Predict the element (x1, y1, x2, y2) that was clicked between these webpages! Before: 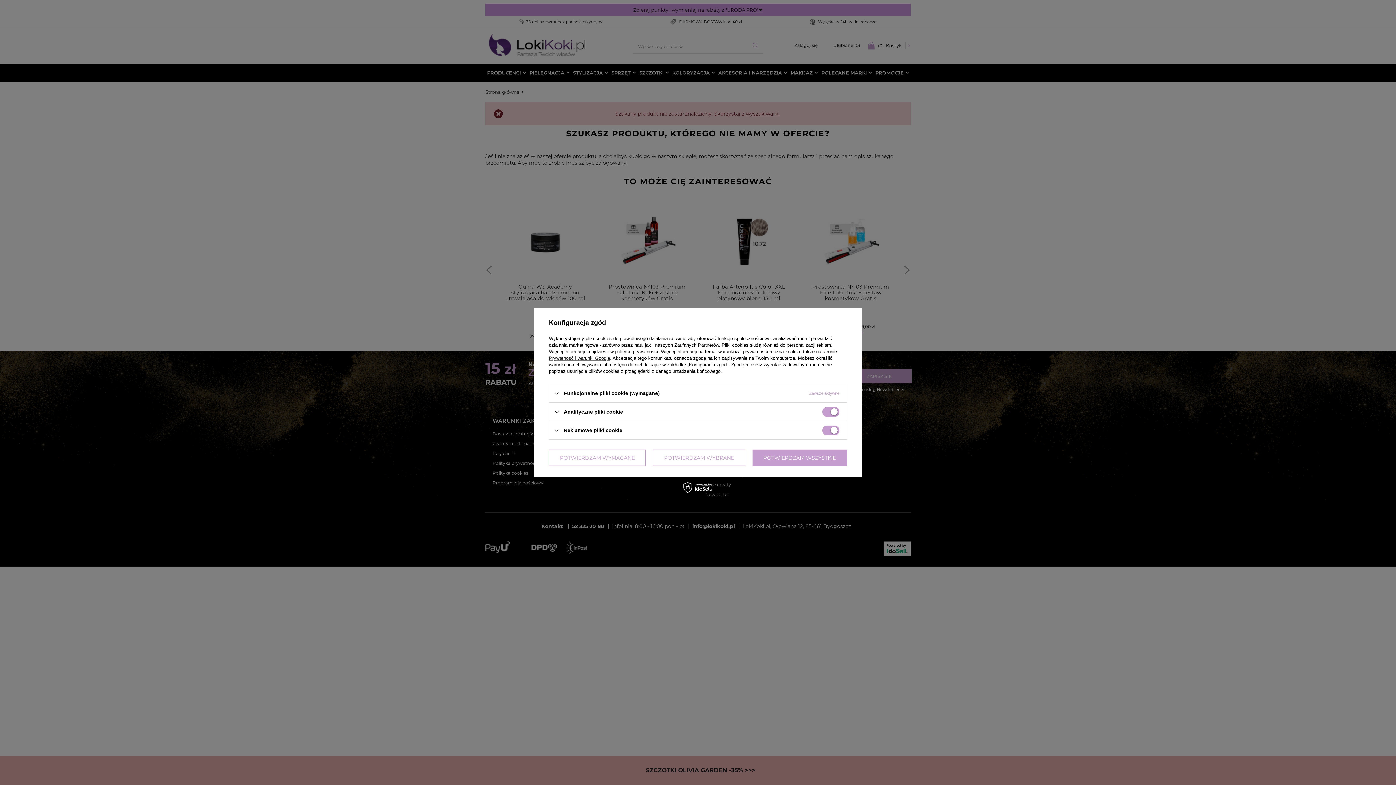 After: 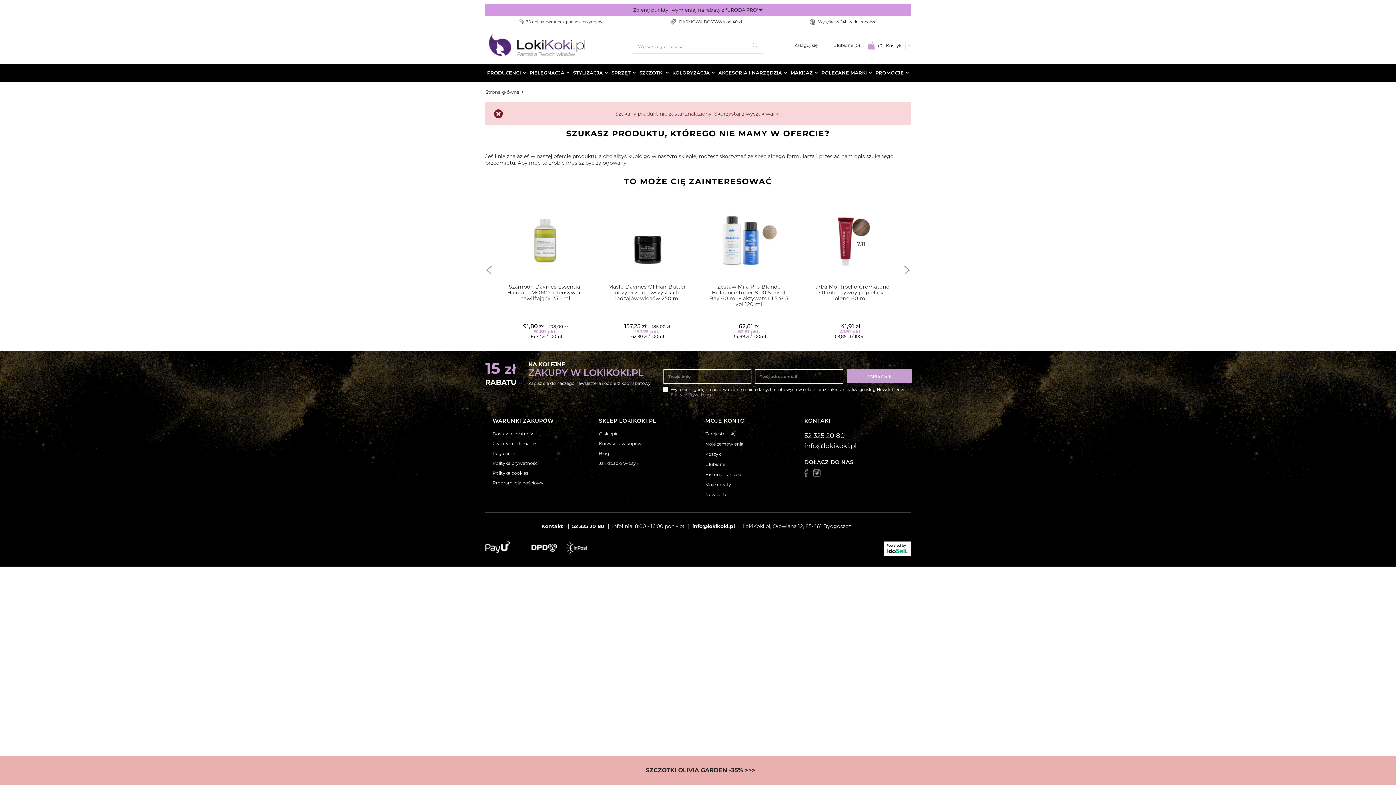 Action: label: POTWIERDZAM WYBRANE bbox: (653, 449, 745, 466)